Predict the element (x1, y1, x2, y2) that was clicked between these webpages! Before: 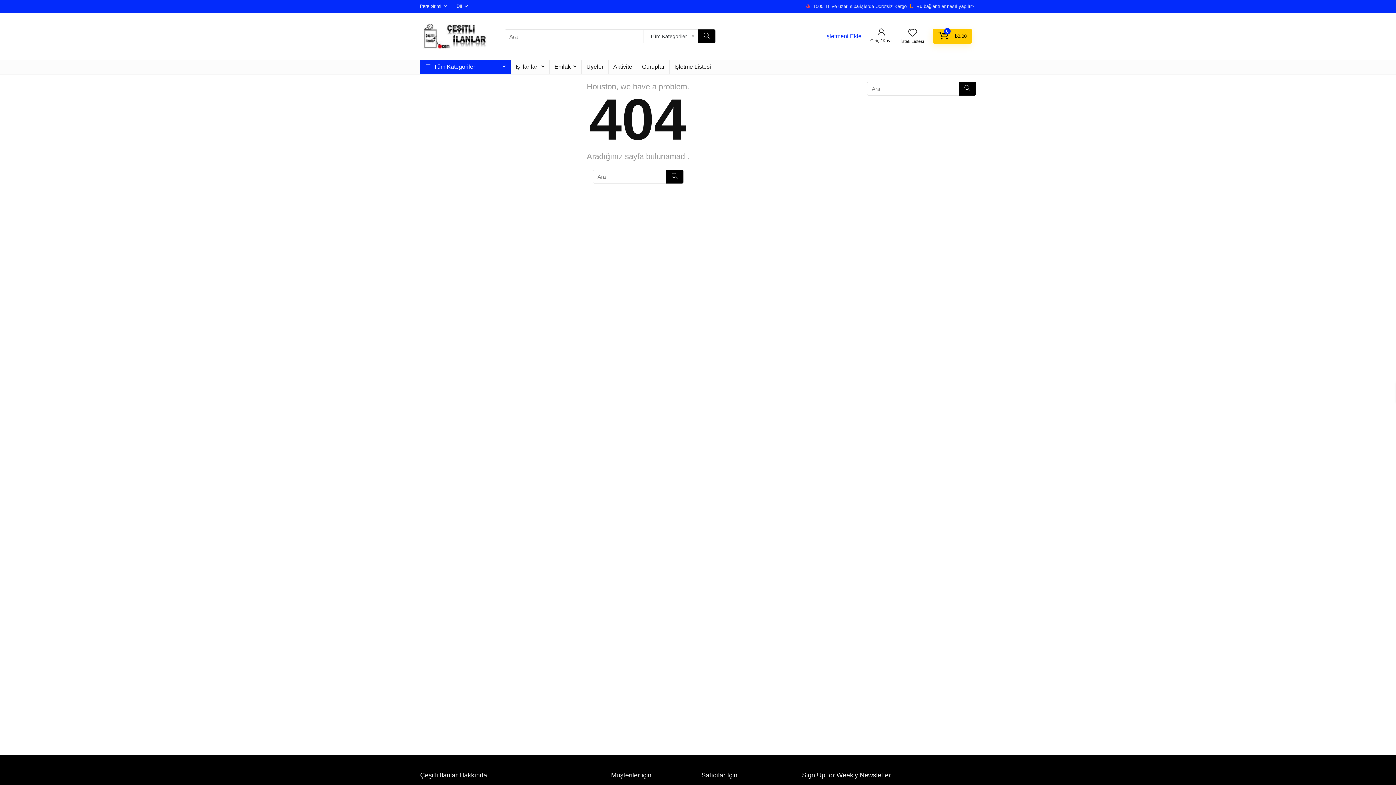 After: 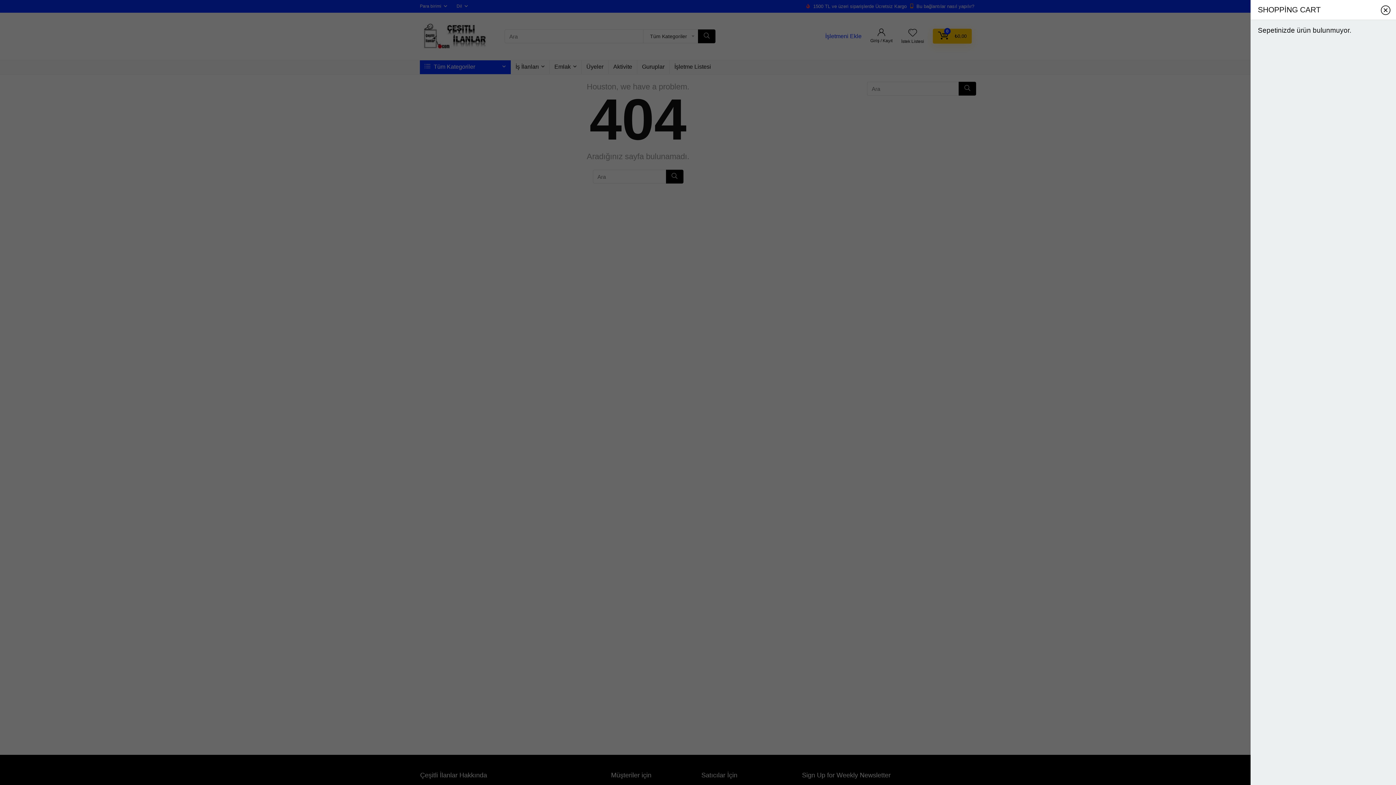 Action: label: 0
₺0,00 bbox: (938, 31, 966, 40)